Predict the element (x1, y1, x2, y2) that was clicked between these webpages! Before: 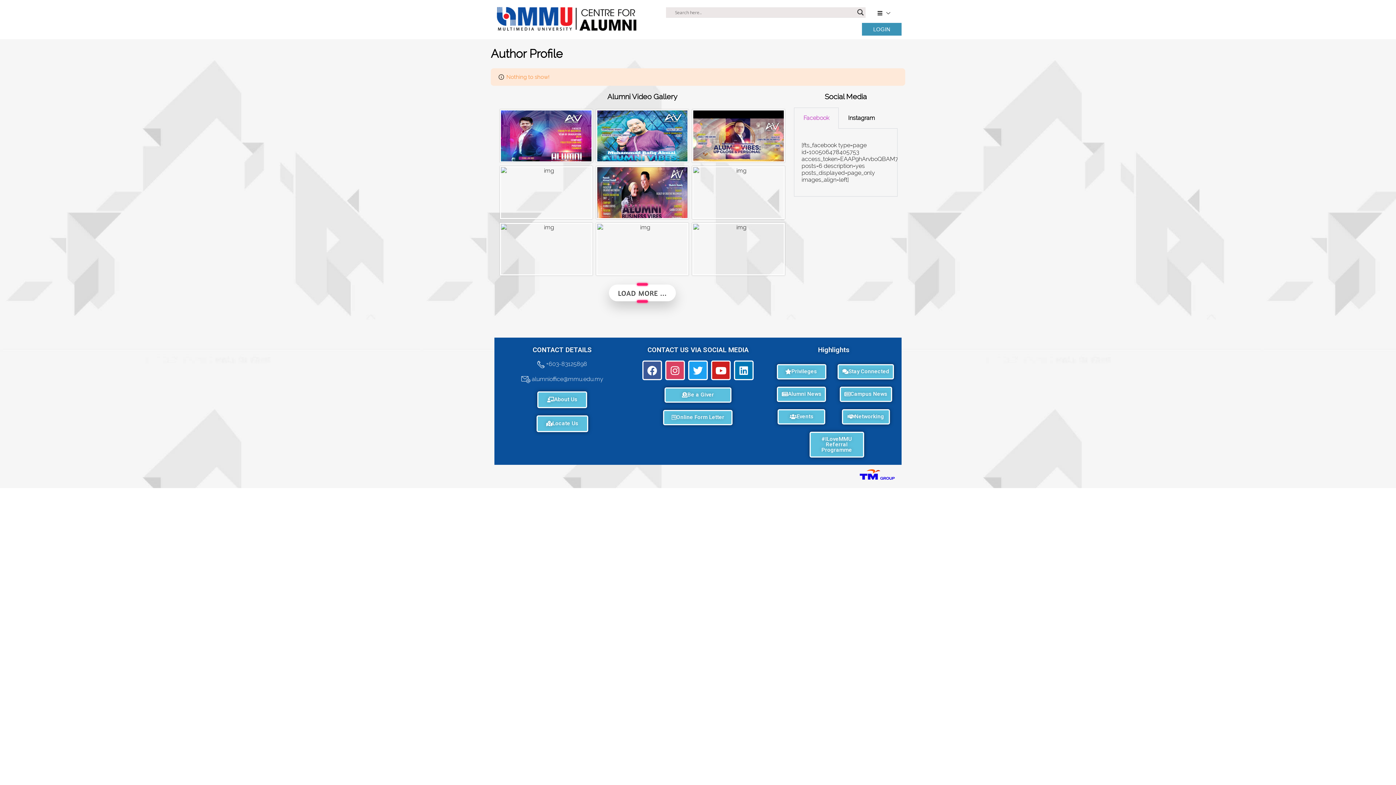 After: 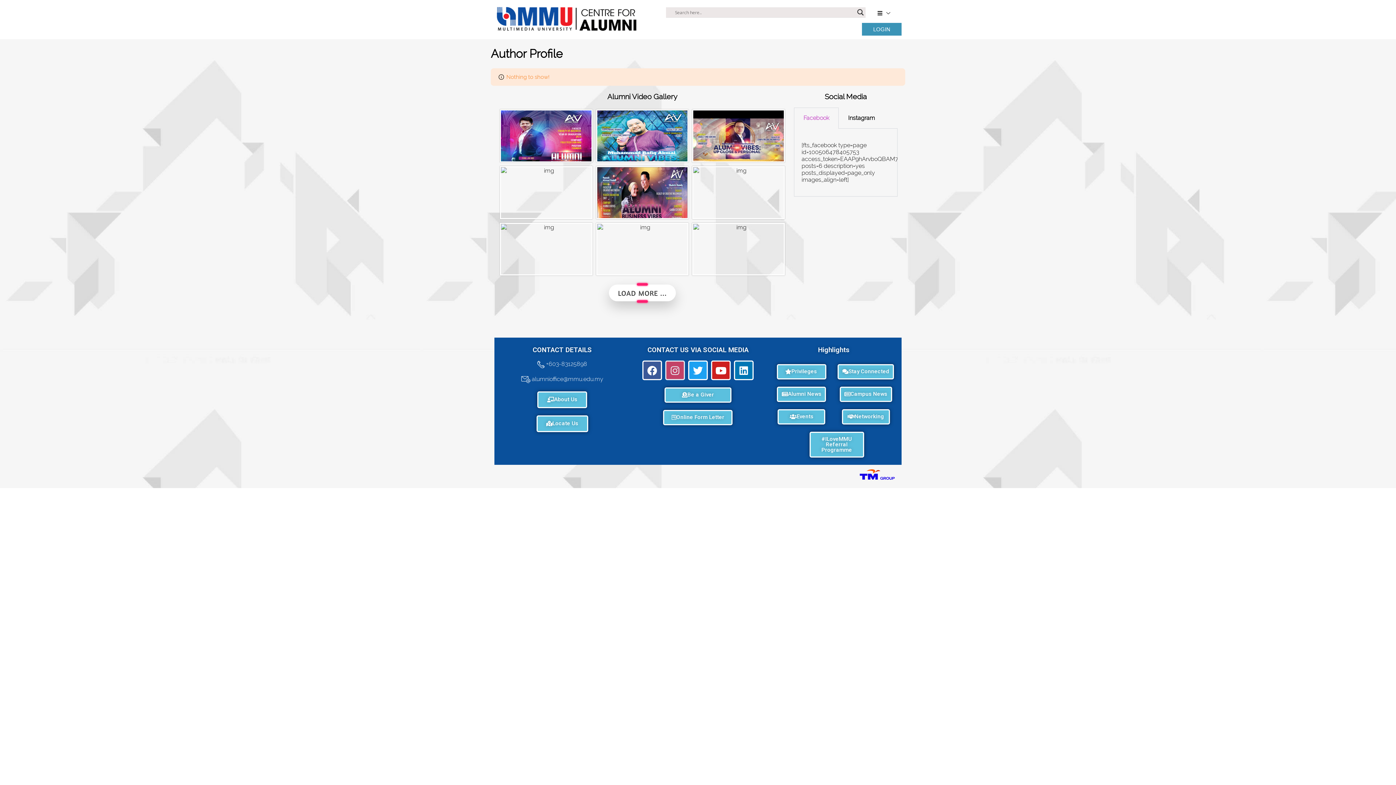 Action: label: Instagram bbox: (665, 360, 685, 380)